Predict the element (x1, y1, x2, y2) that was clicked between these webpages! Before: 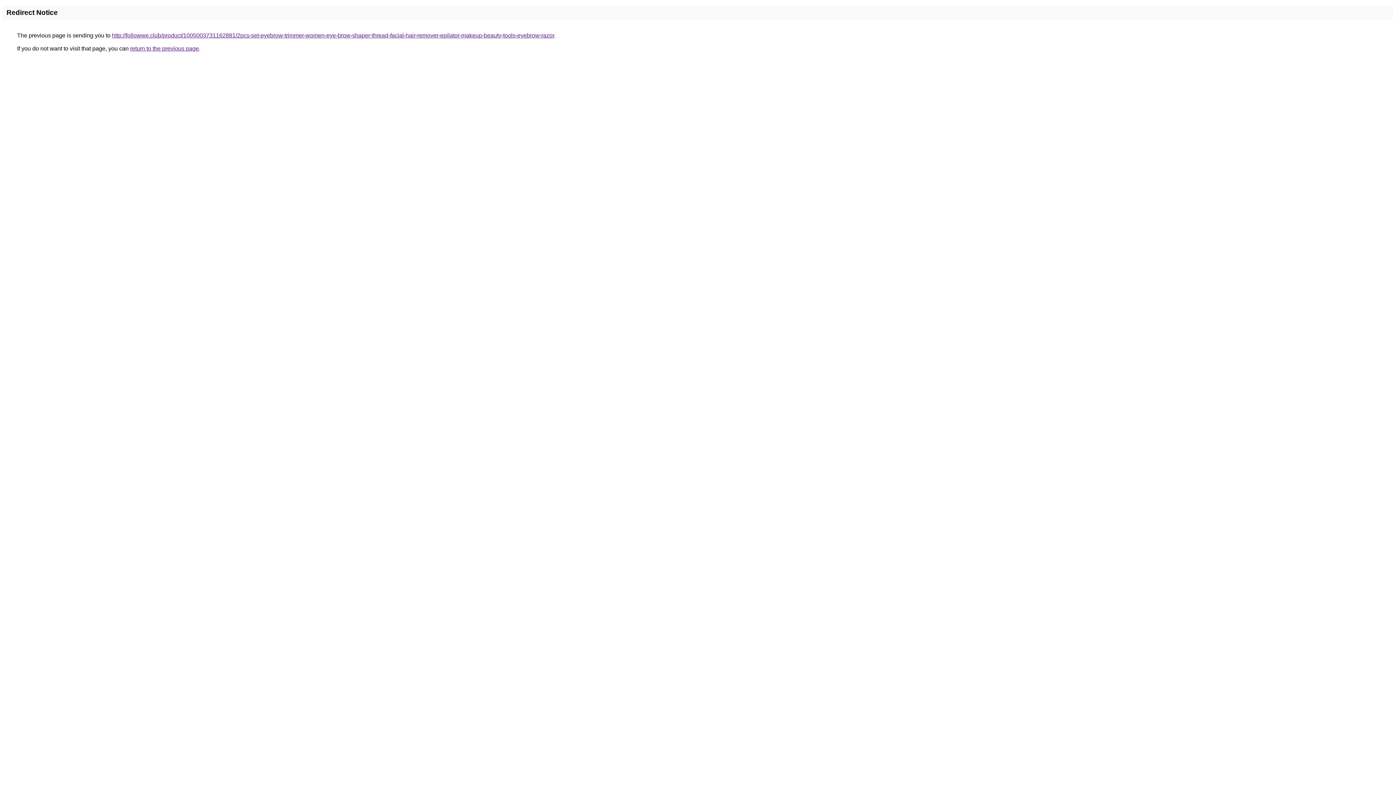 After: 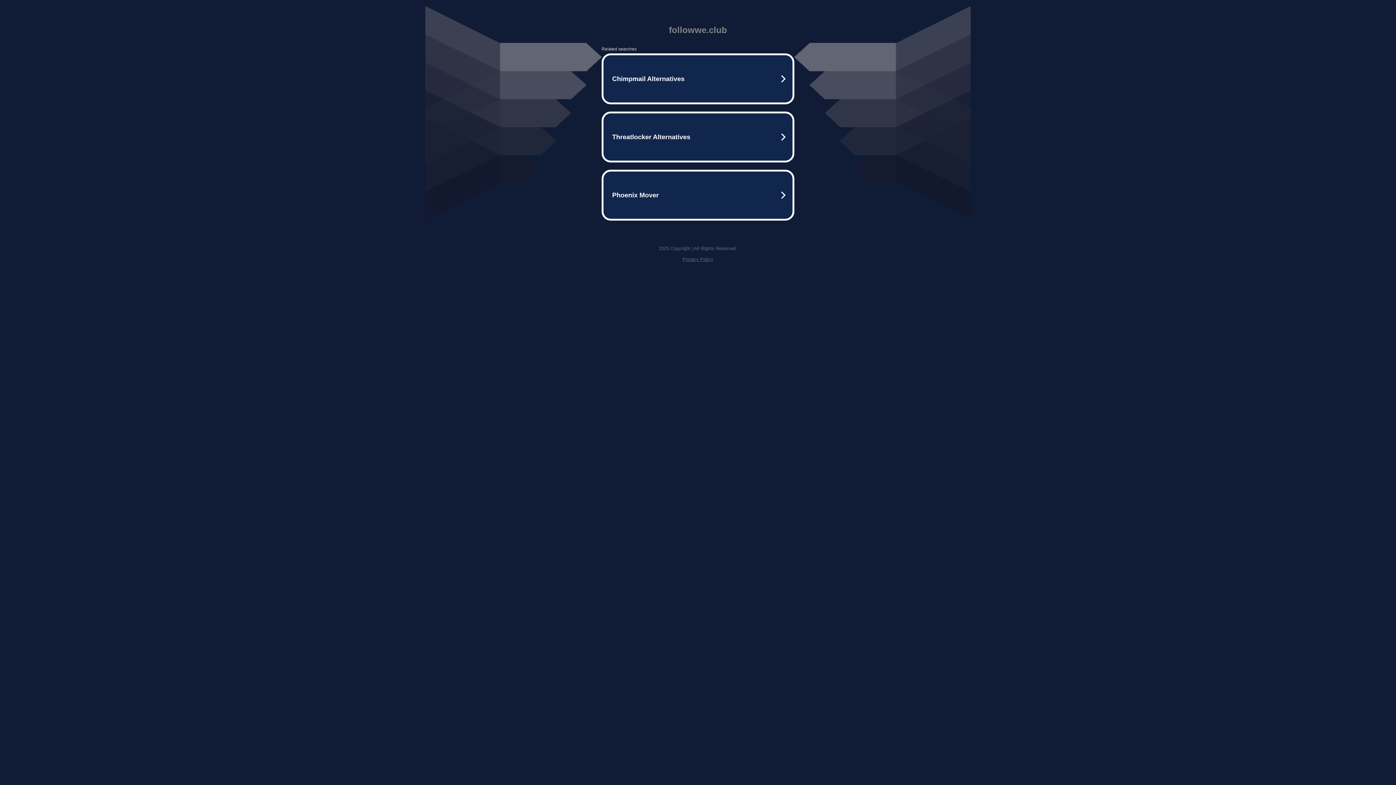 Action: label: http://followwe.club/product/1005003731162881/2pcs-set-eyebrow-trimmer-women-eye-brow-shaper-thread-facial-hair-remover-epilator-makeup-beauty-tools-eyebrow-razor bbox: (112, 32, 554, 38)